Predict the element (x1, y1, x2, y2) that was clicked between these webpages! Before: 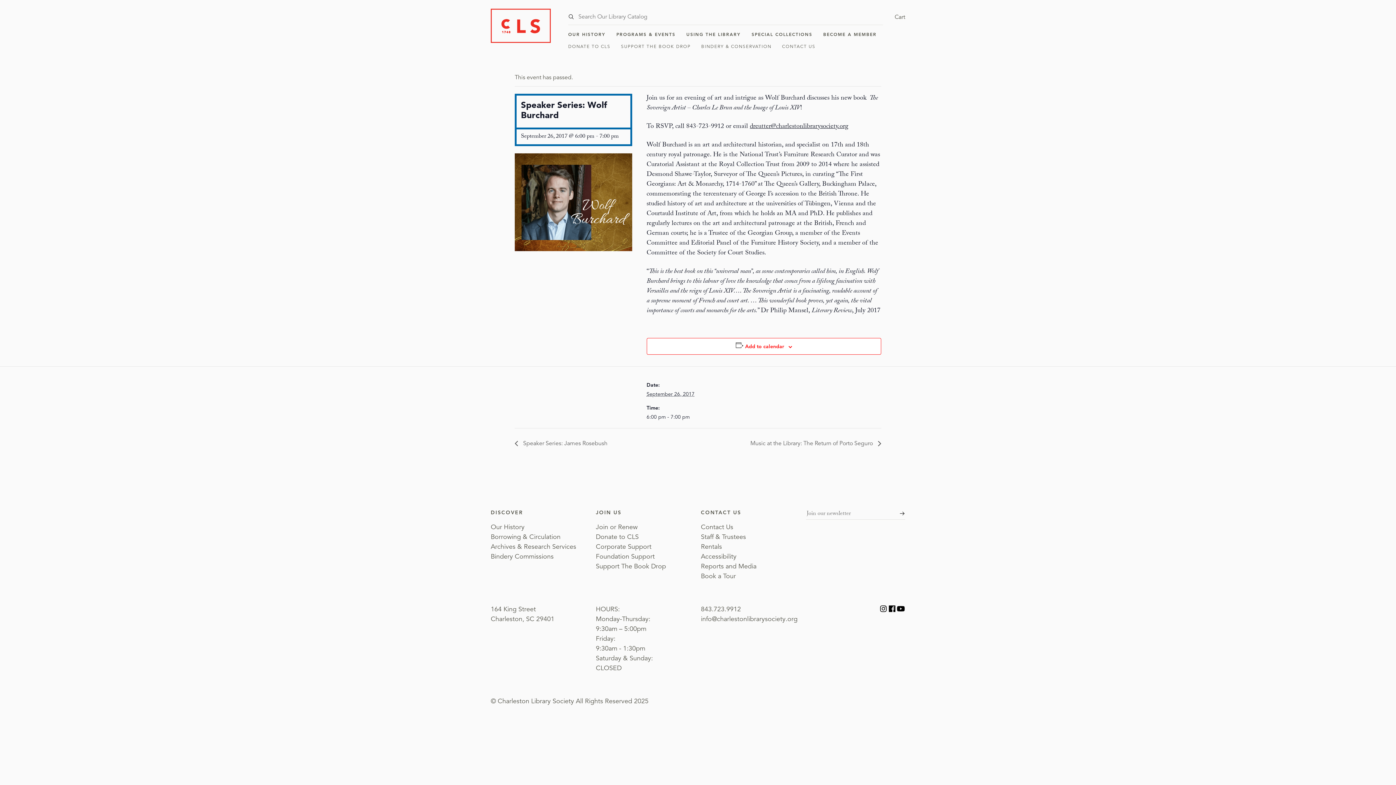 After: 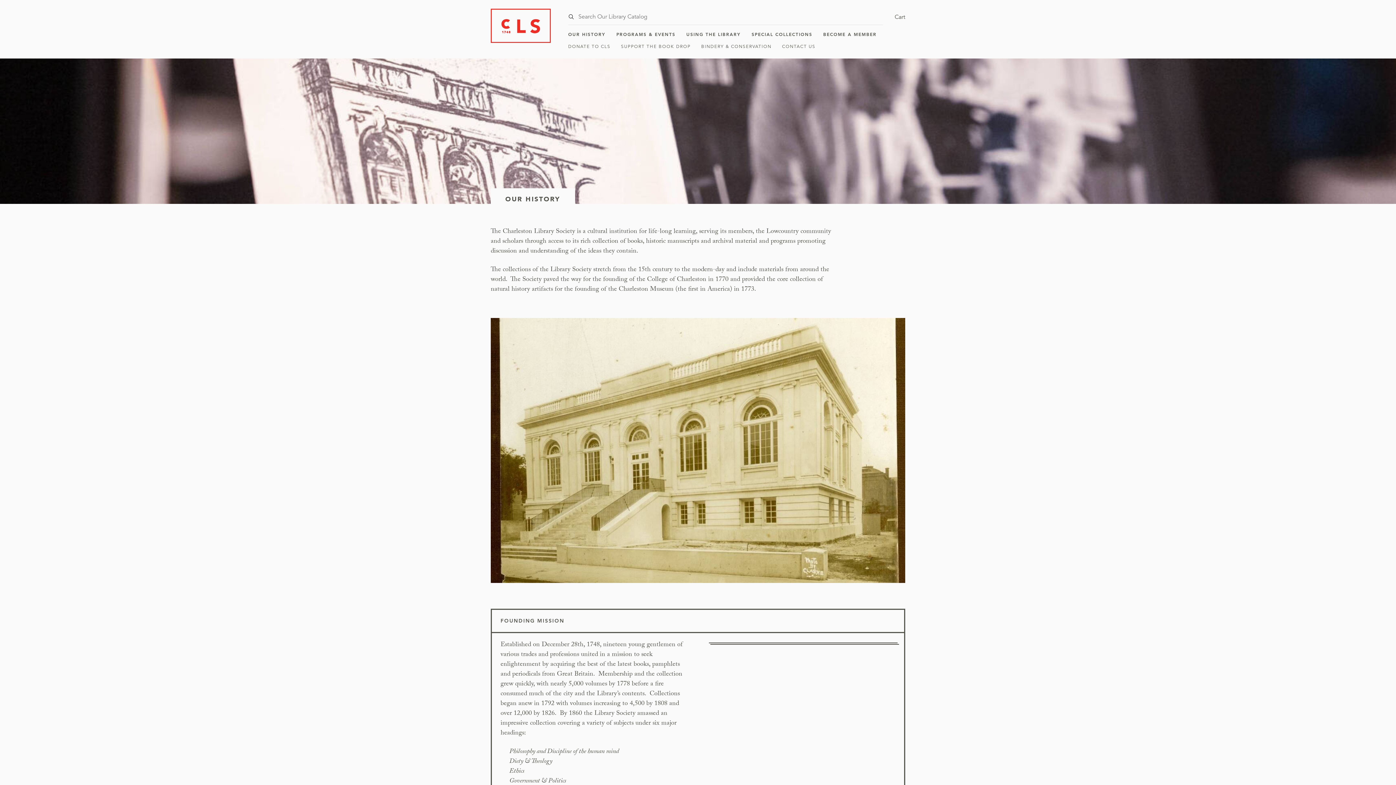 Action: label: OUR HISTORY bbox: (568, 31, 605, 37)